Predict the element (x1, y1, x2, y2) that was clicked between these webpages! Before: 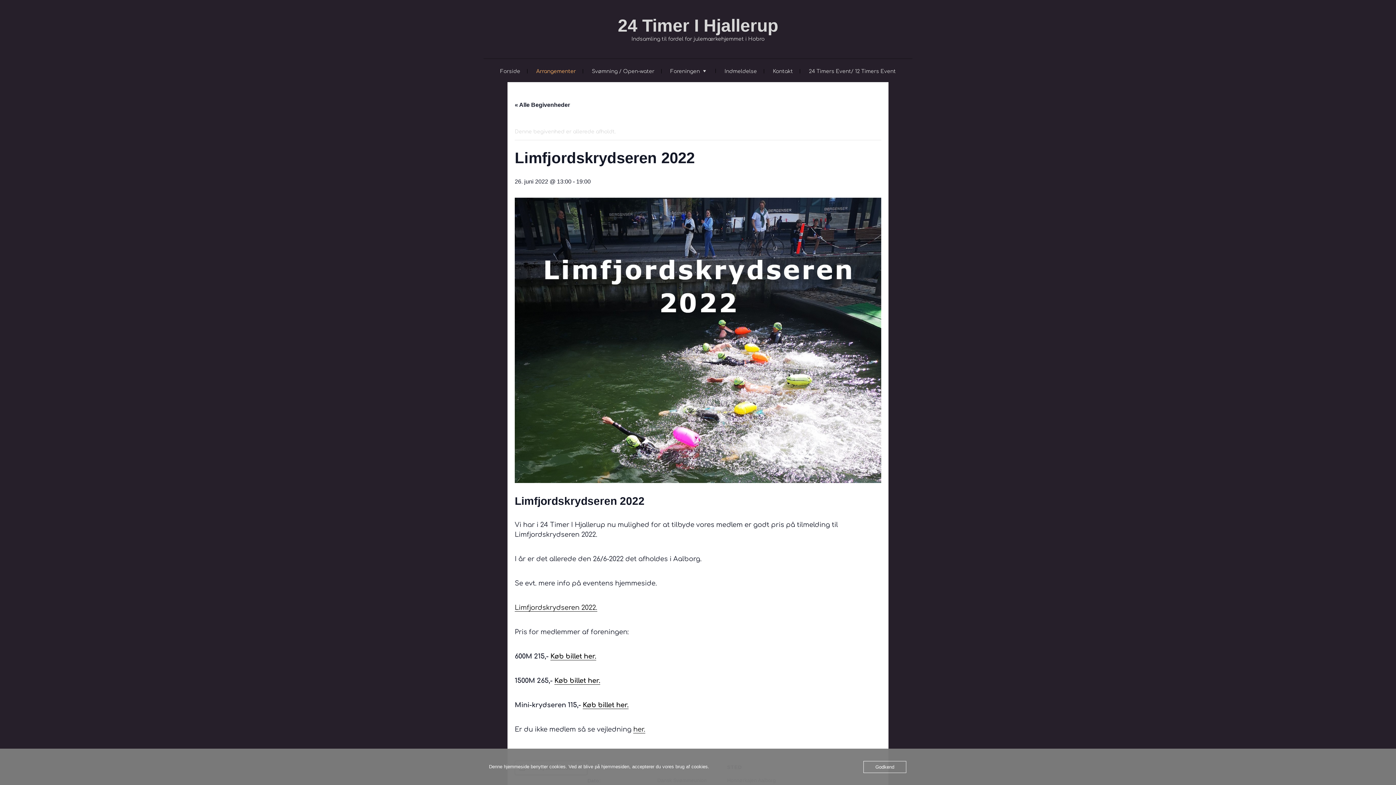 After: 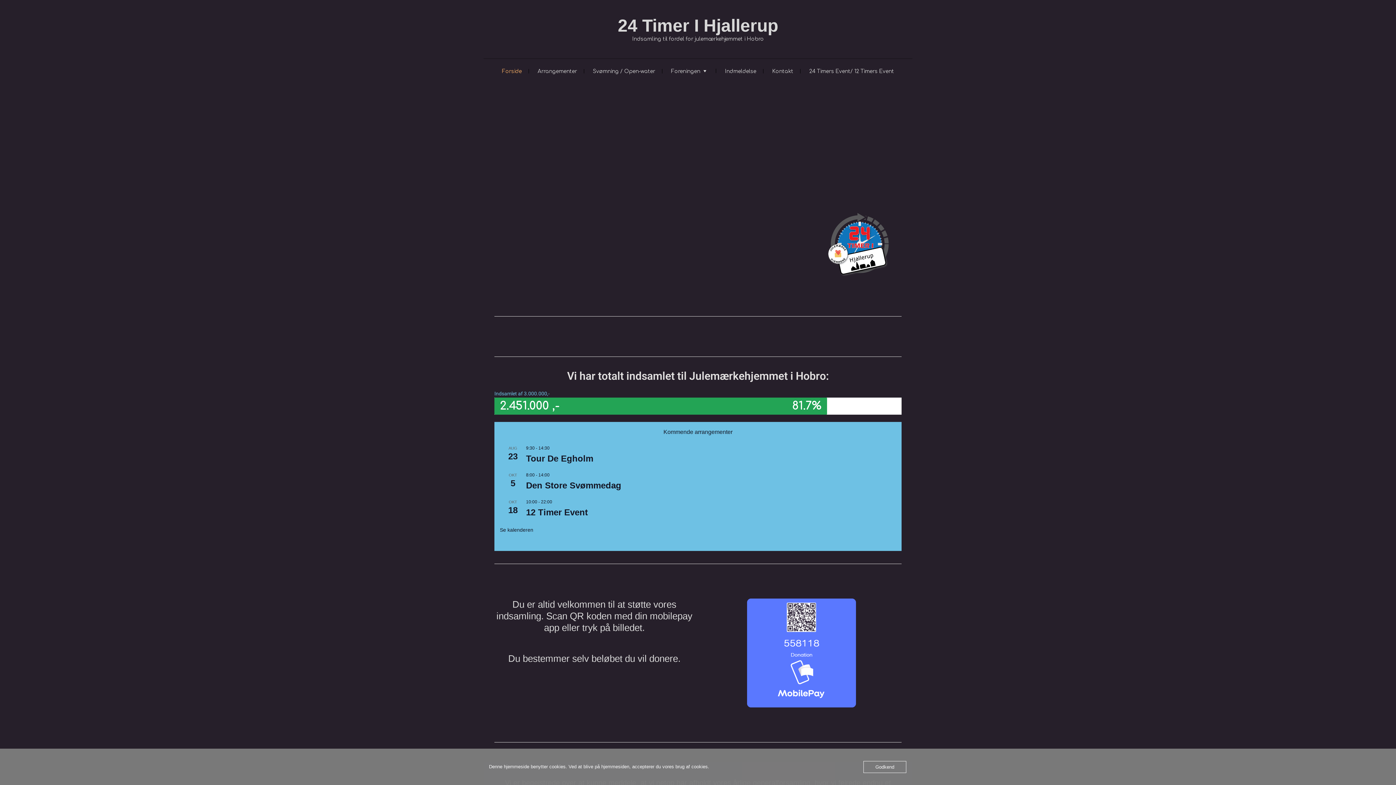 Action: bbox: (493, 60, 527, 81) label: Forside